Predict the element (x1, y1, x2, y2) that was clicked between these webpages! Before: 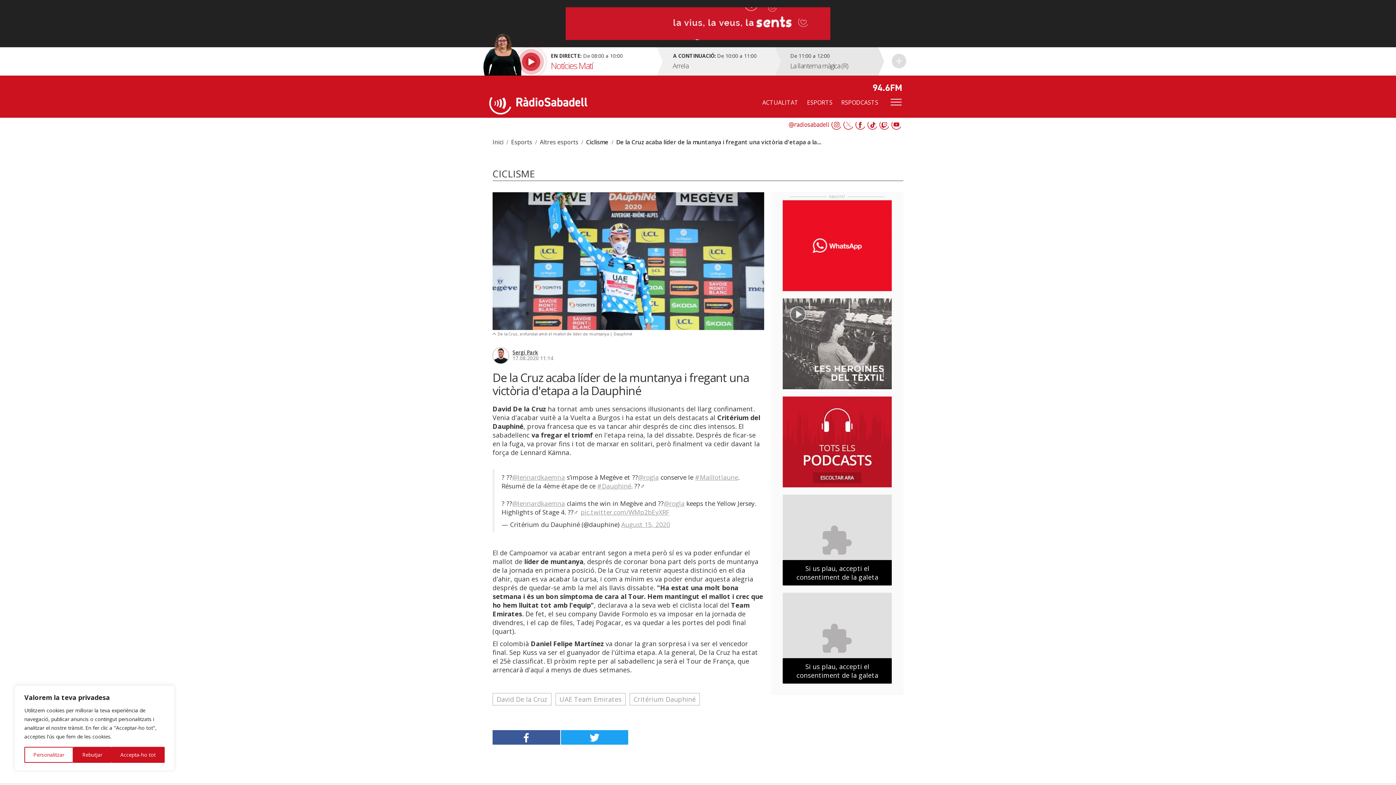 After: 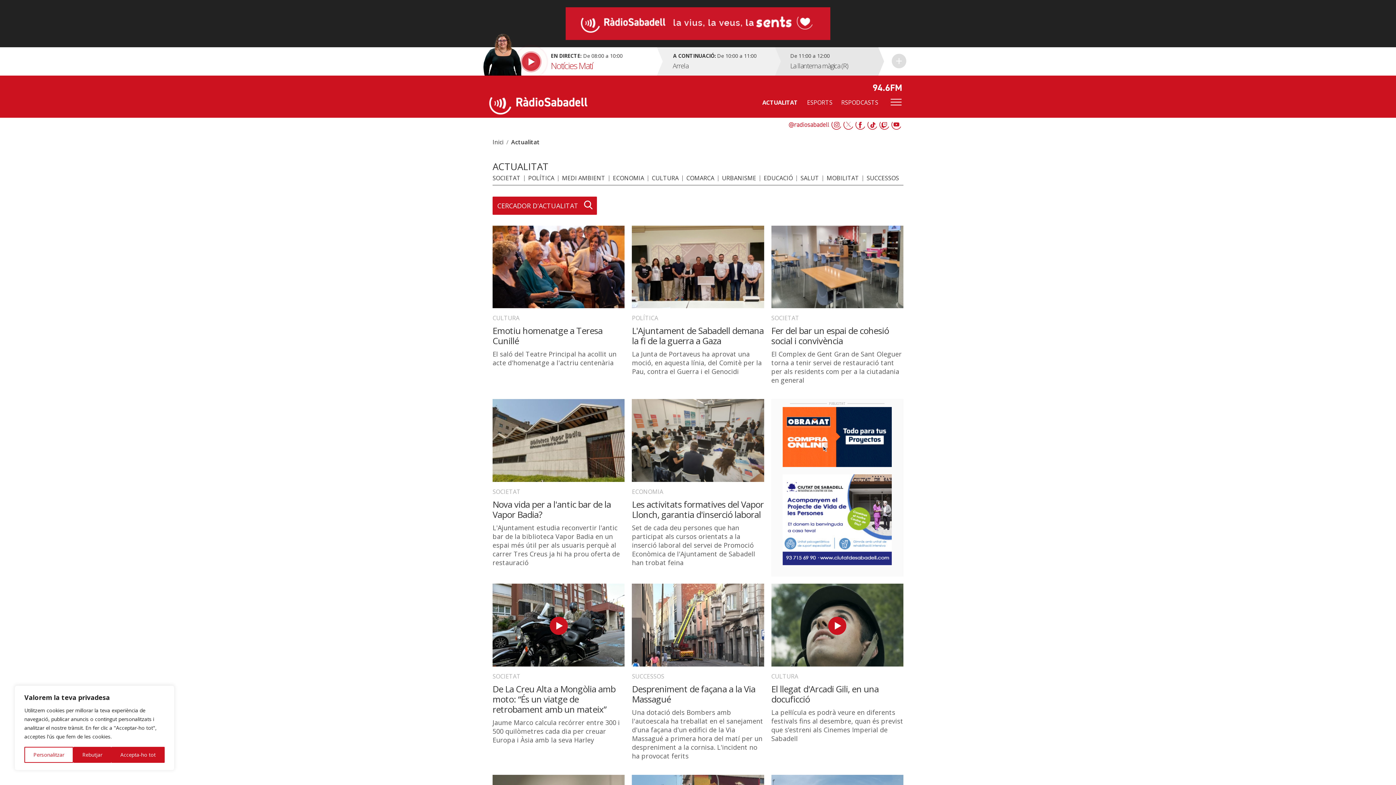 Action: label: ACTUALITAT bbox: (758, 95, 802, 109)